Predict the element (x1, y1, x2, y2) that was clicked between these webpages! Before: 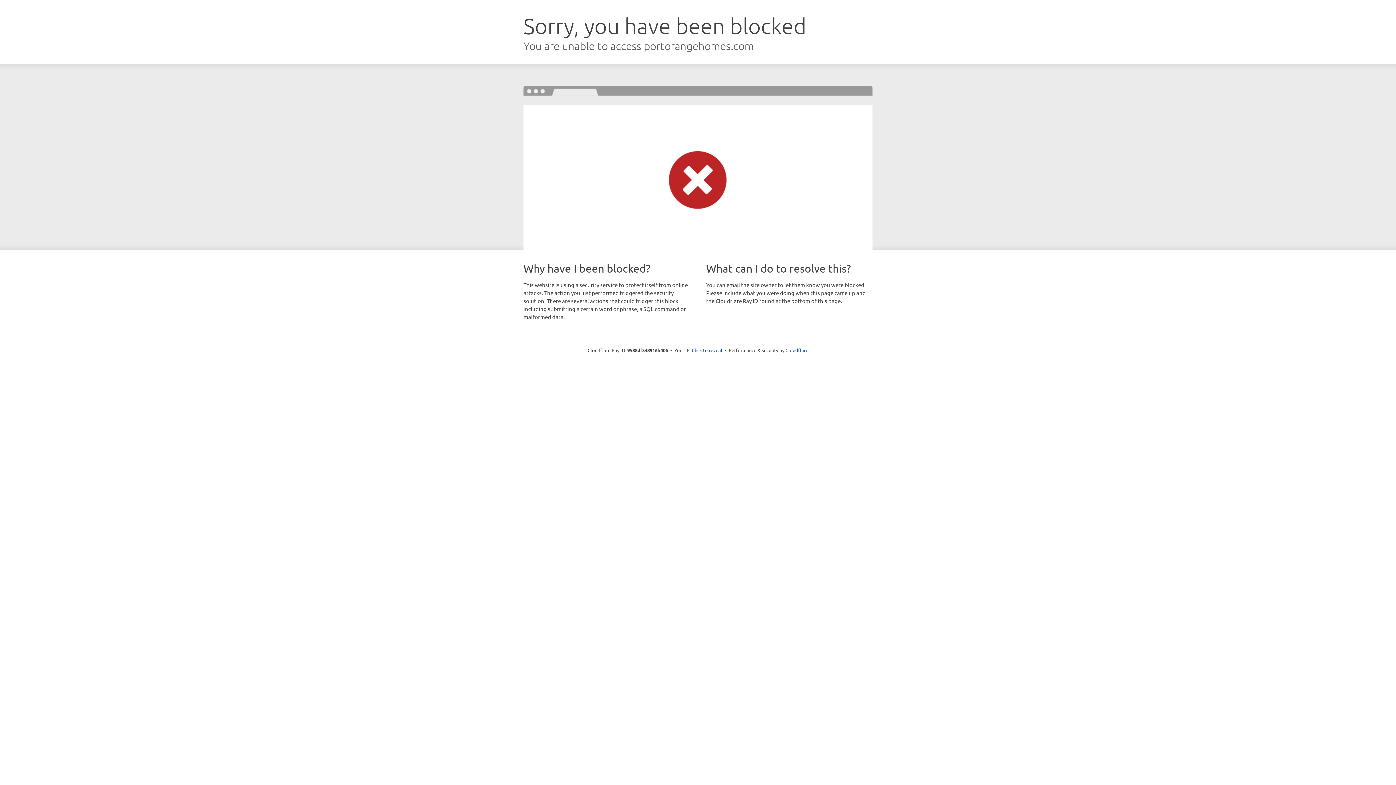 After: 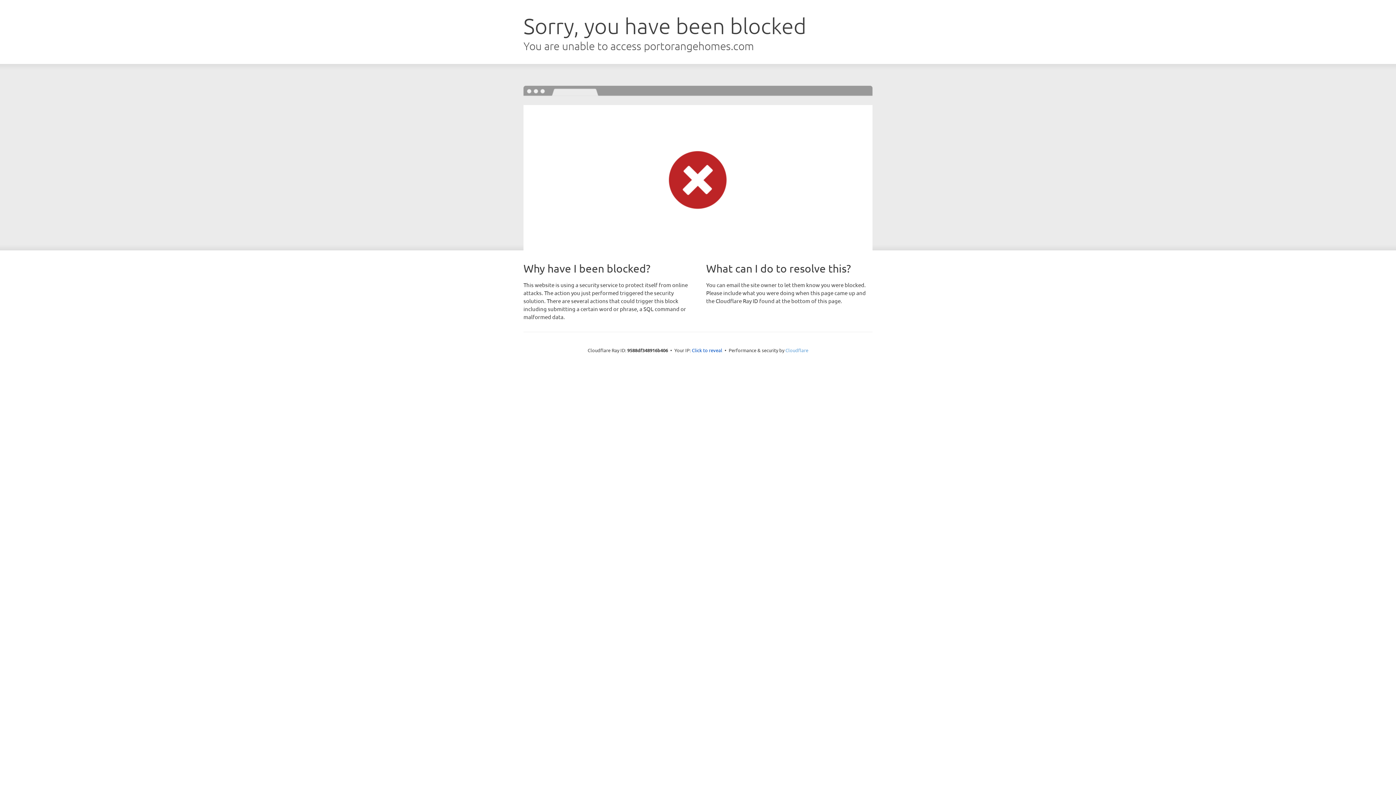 Action: label: Cloudflare bbox: (785, 347, 808, 353)